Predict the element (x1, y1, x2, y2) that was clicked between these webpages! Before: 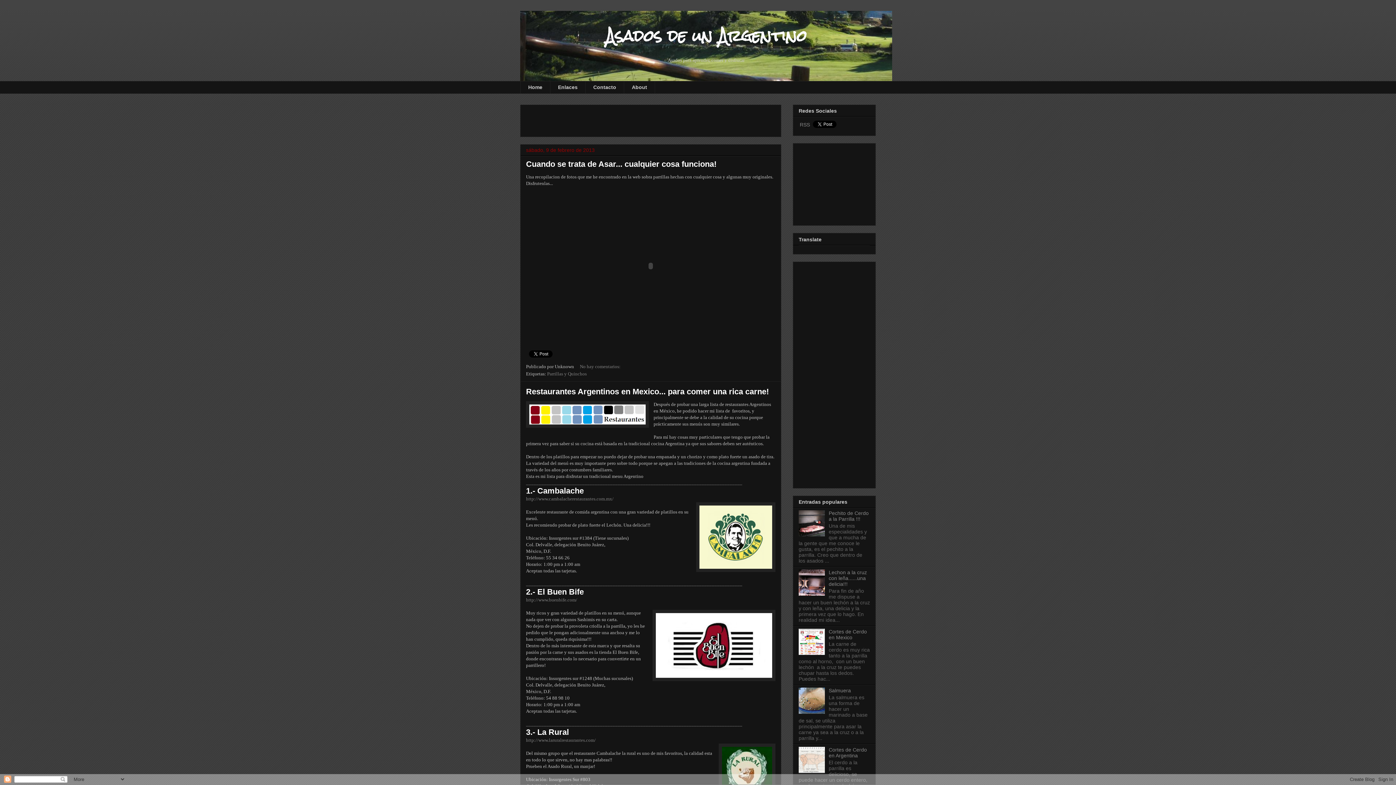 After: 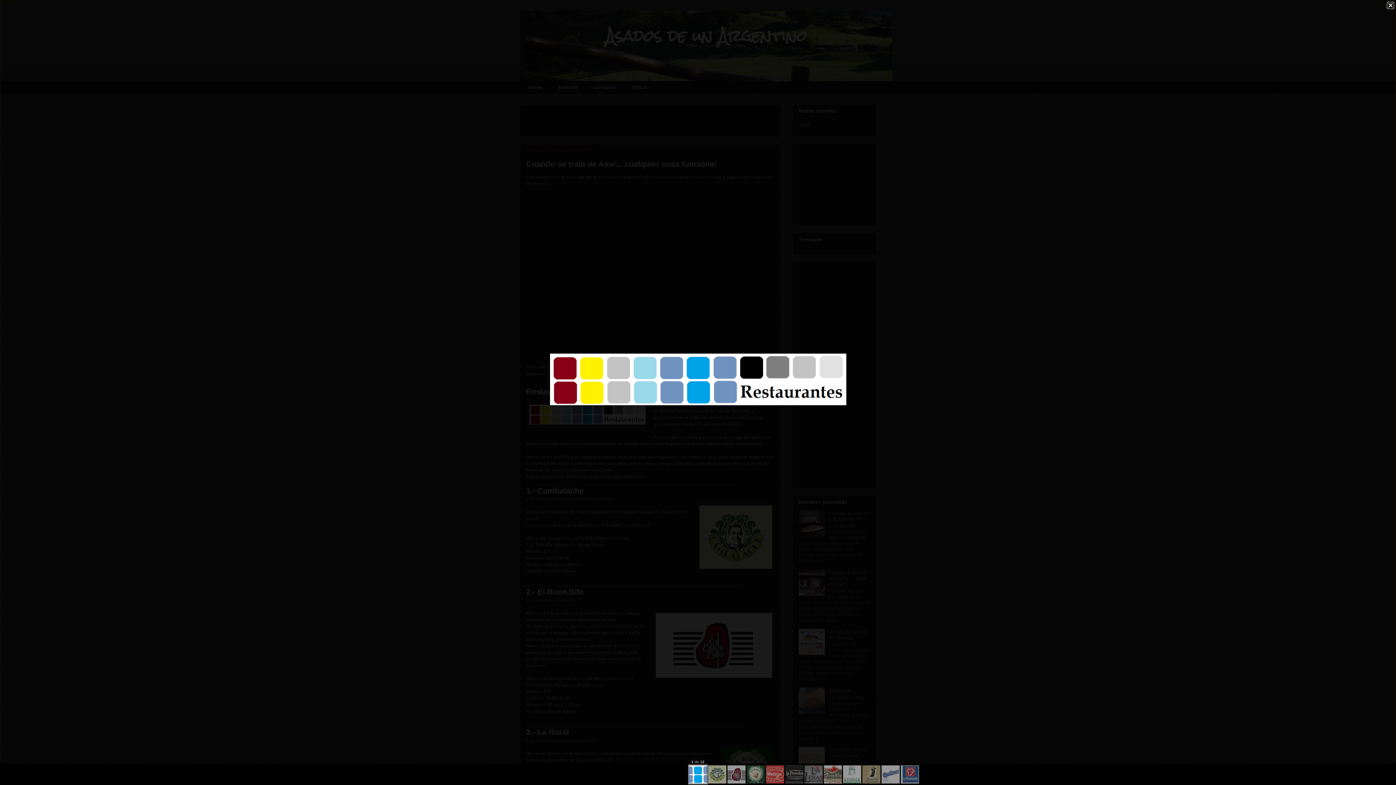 Action: bbox: (526, 401, 649, 429)